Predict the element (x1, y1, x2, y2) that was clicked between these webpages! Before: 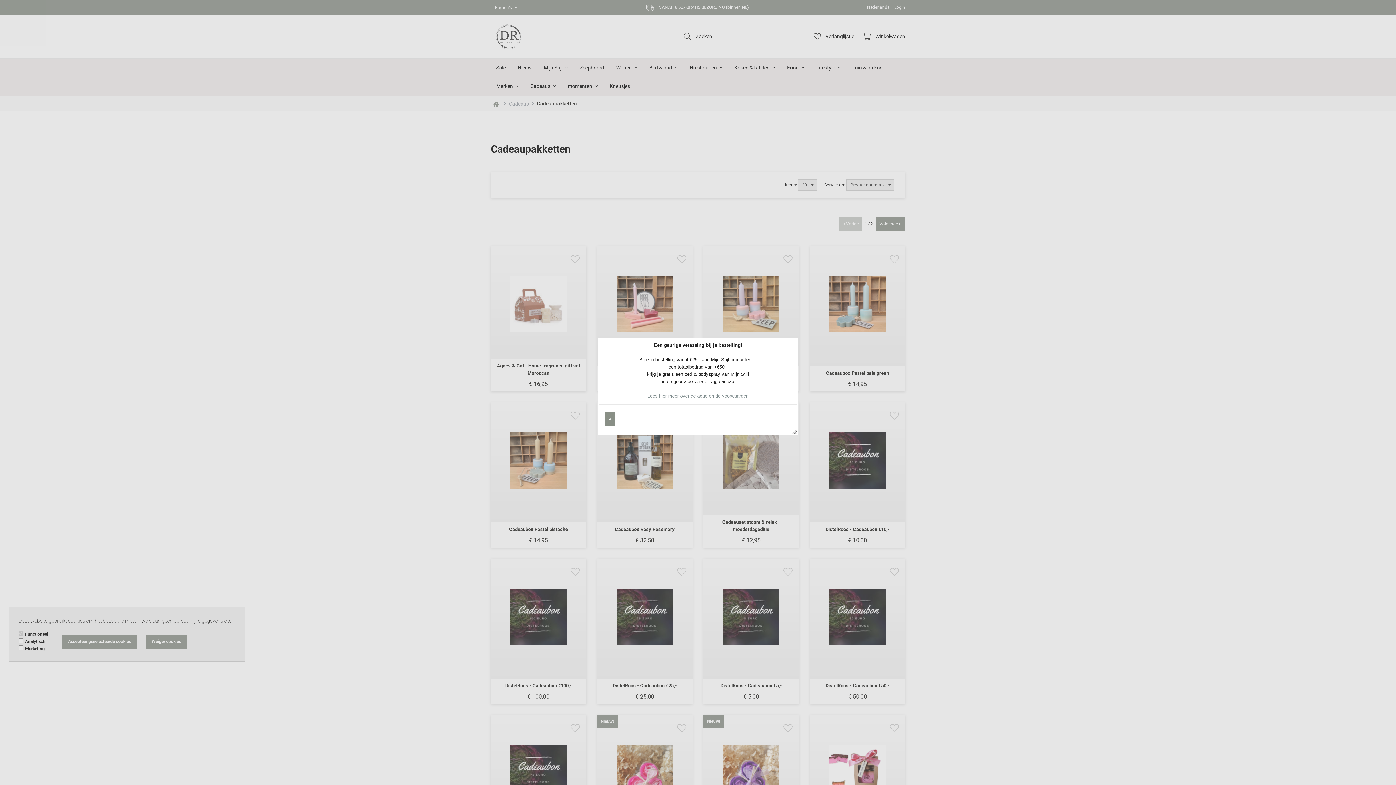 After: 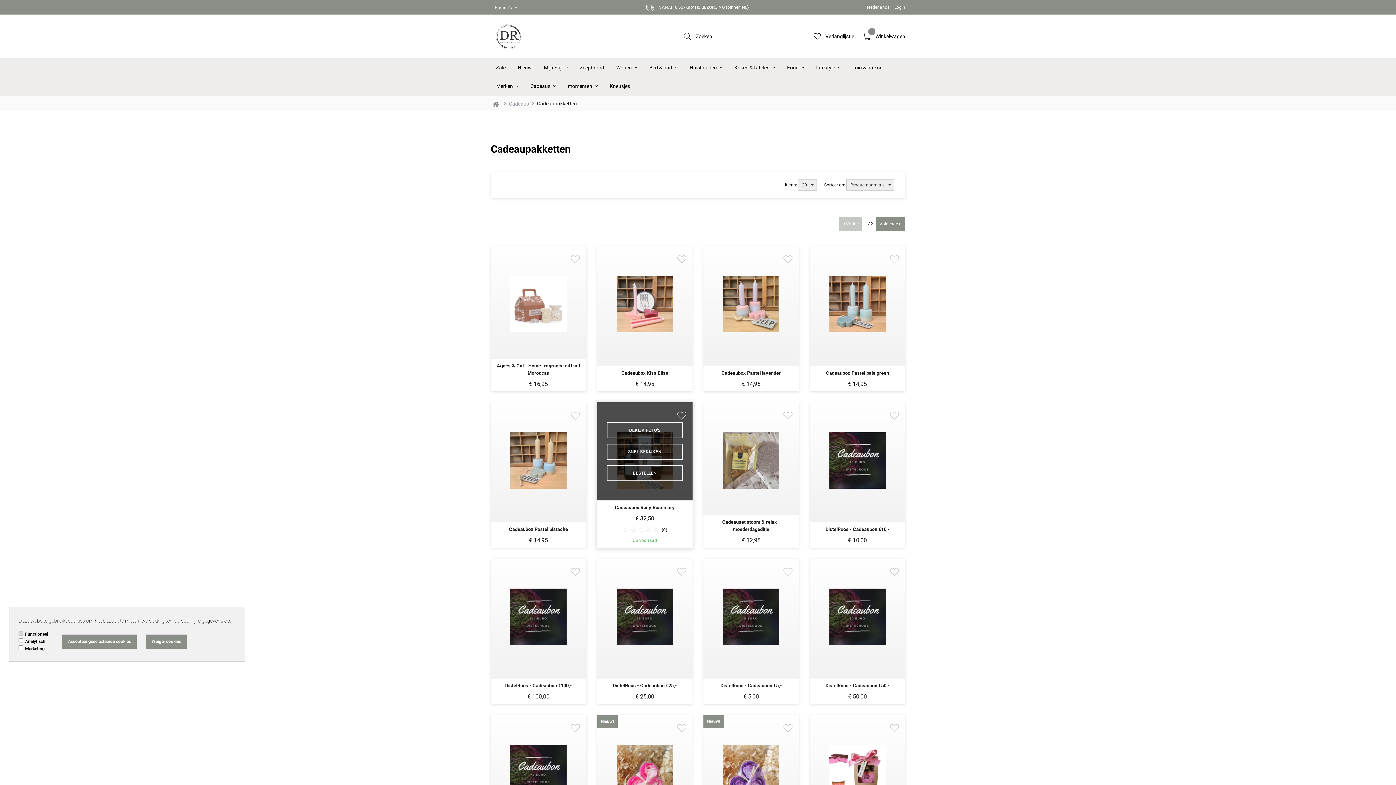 Action: label: X bbox: (605, 411, 615, 426)